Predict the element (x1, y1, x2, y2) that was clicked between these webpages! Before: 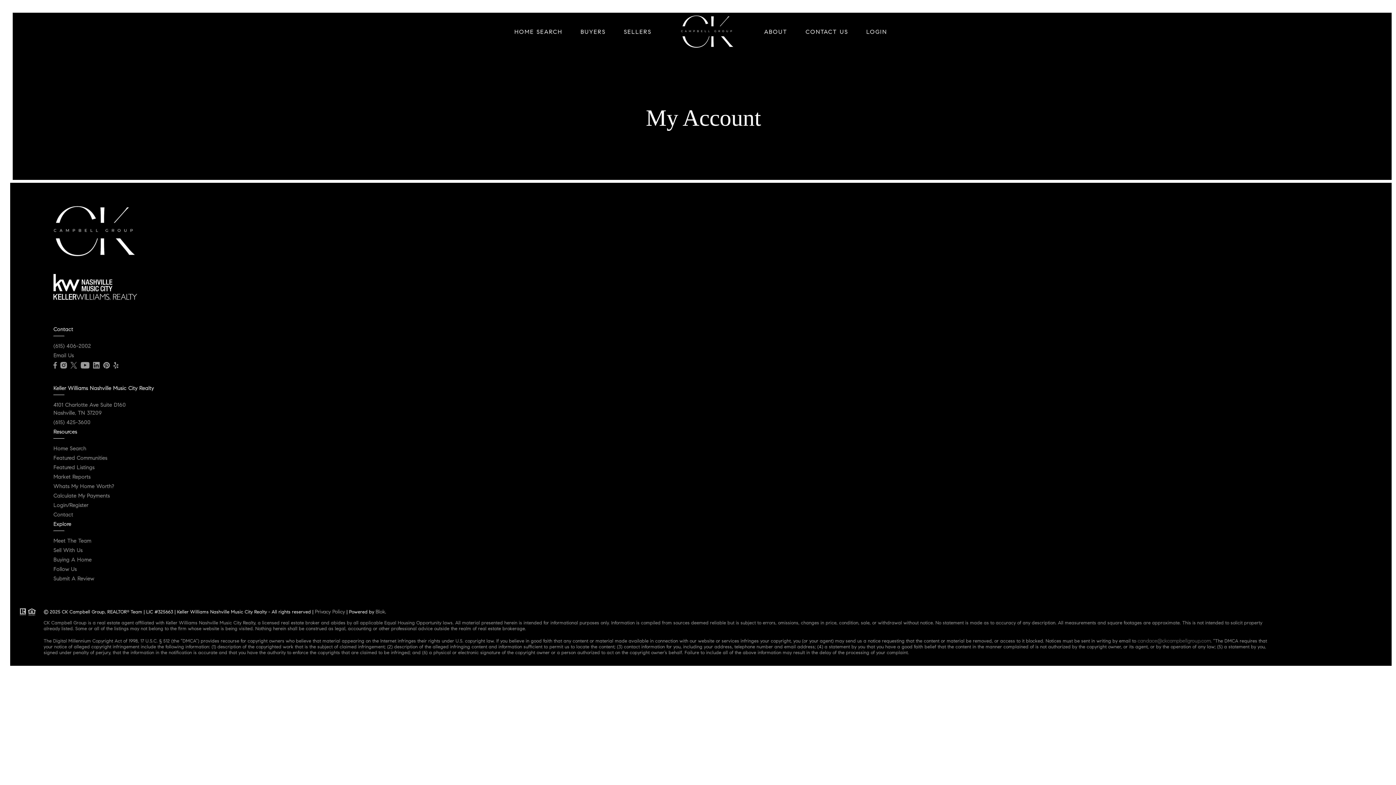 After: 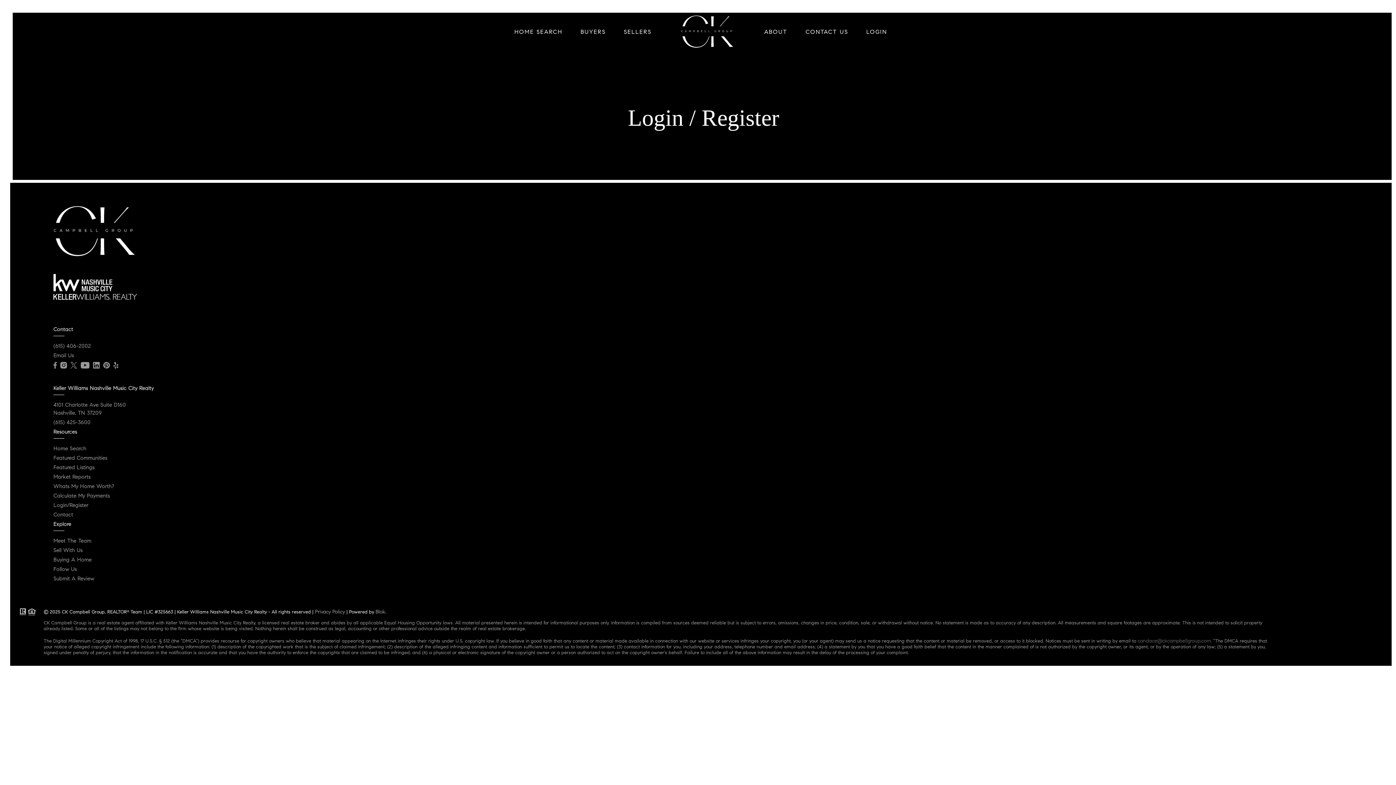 Action: bbox: (53, 502, 88, 508) label: Login/Register